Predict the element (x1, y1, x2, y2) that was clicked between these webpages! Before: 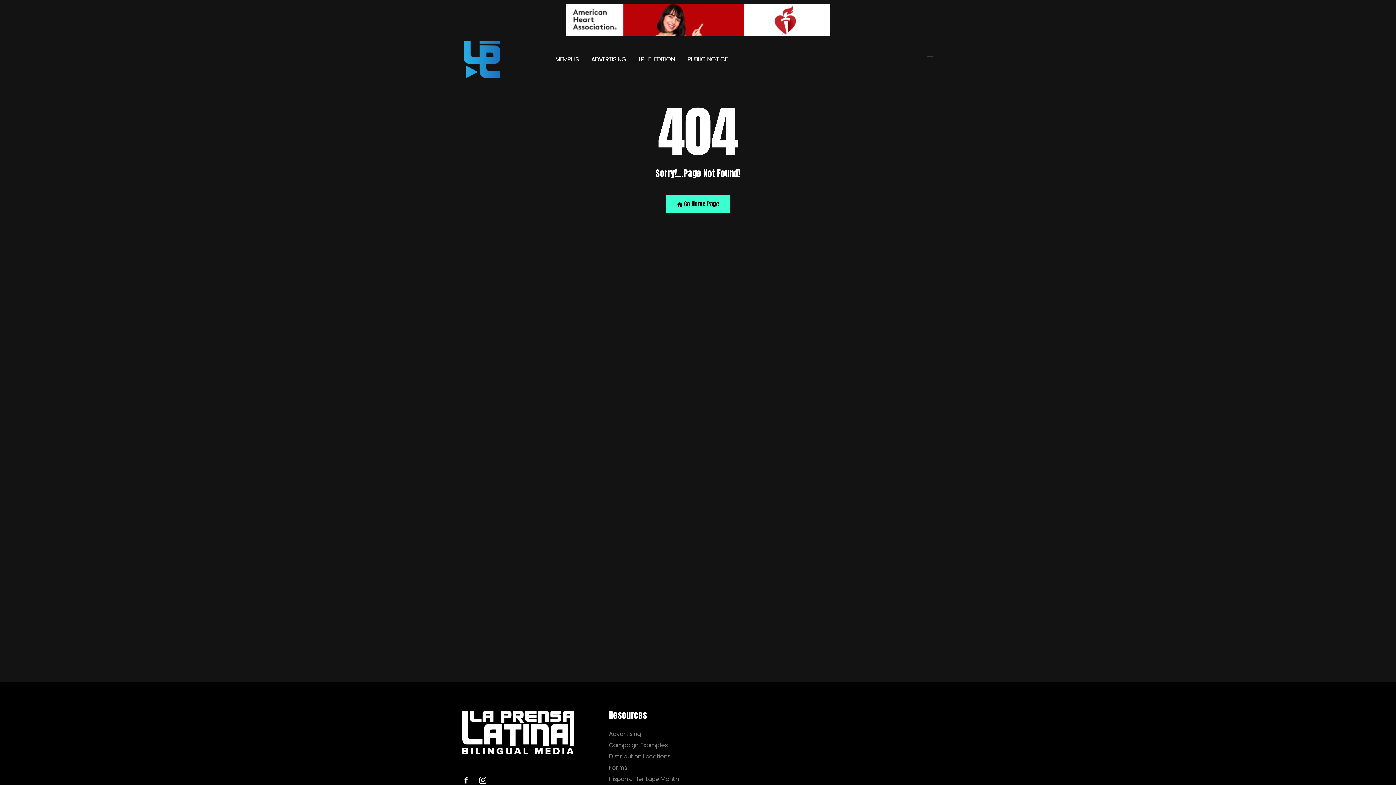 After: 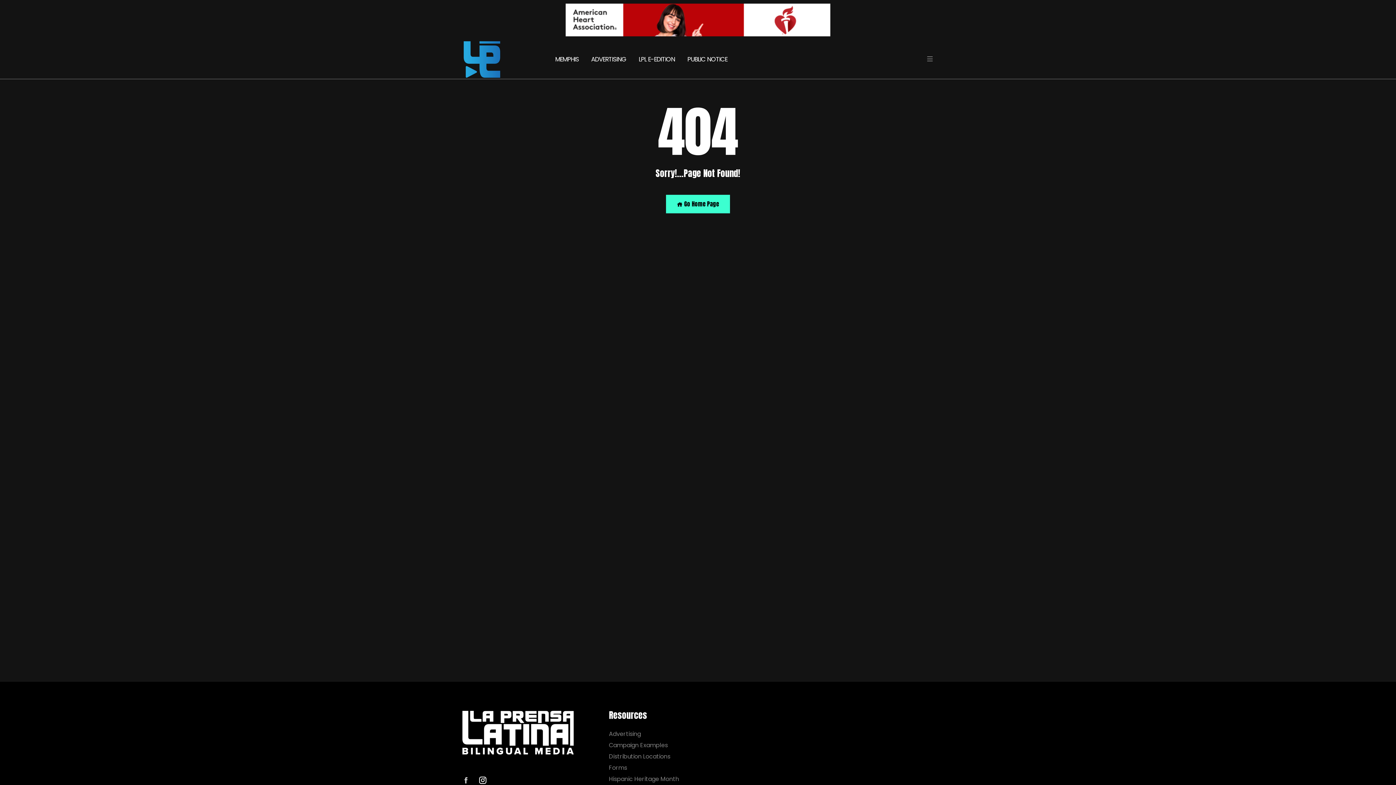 Action: bbox: (462, 777, 469, 784)